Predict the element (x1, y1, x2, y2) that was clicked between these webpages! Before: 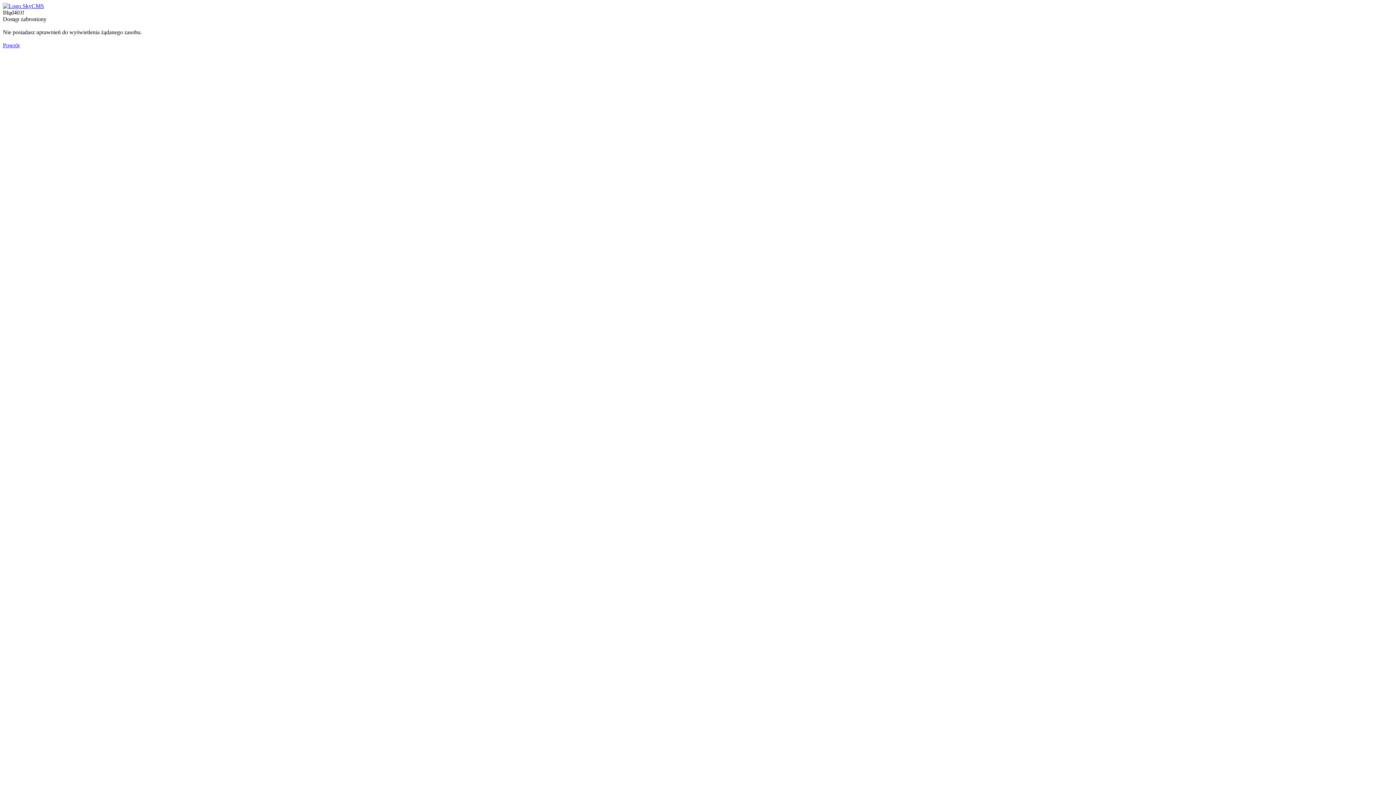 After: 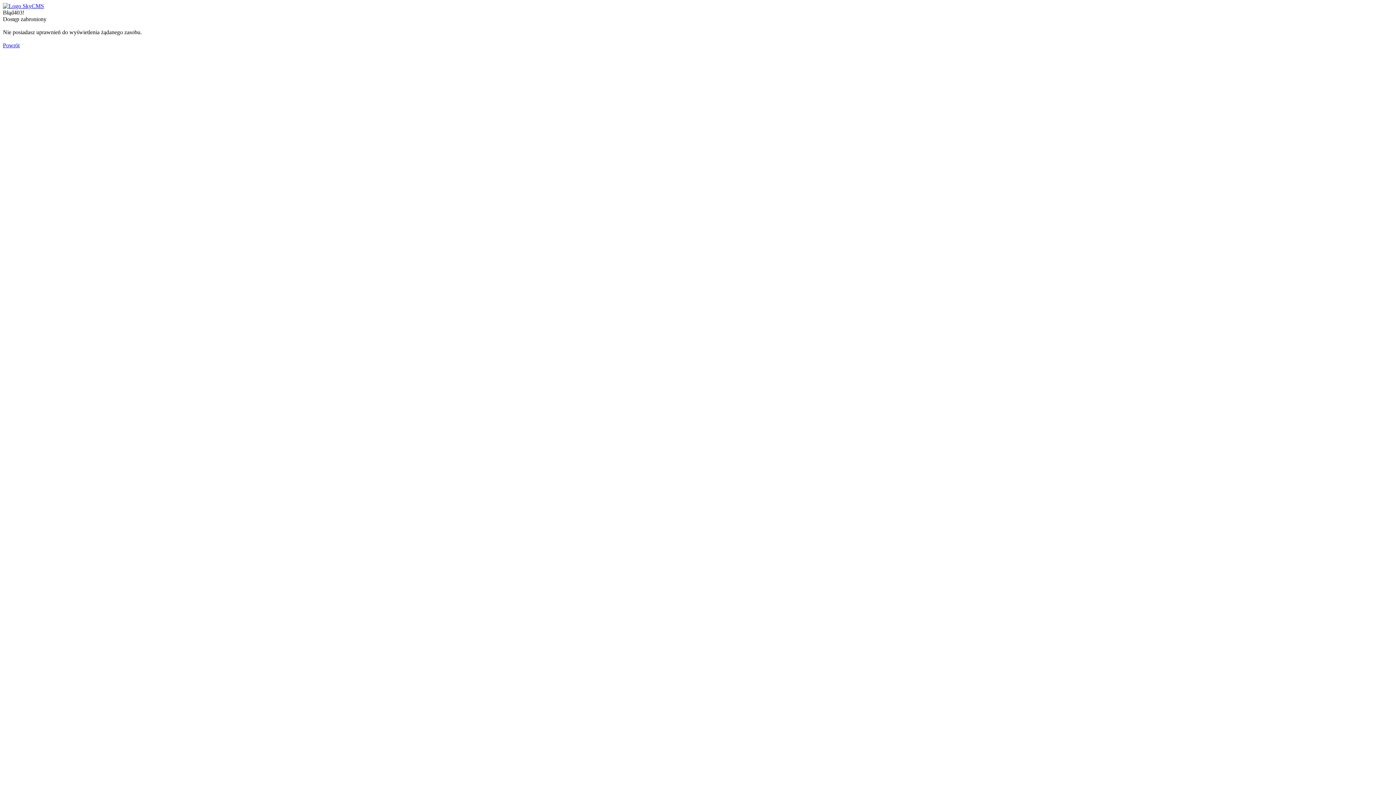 Action: bbox: (2, 2, 44, 9)